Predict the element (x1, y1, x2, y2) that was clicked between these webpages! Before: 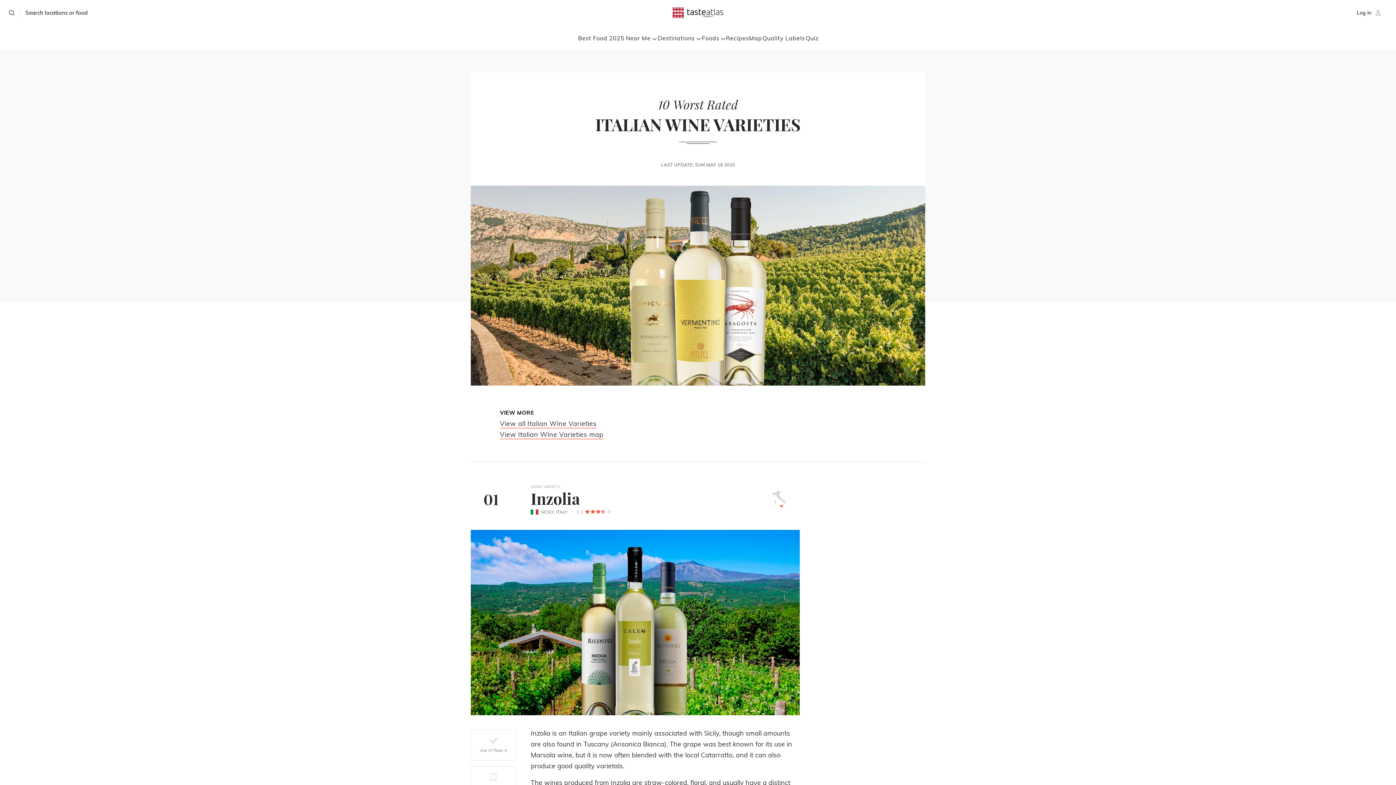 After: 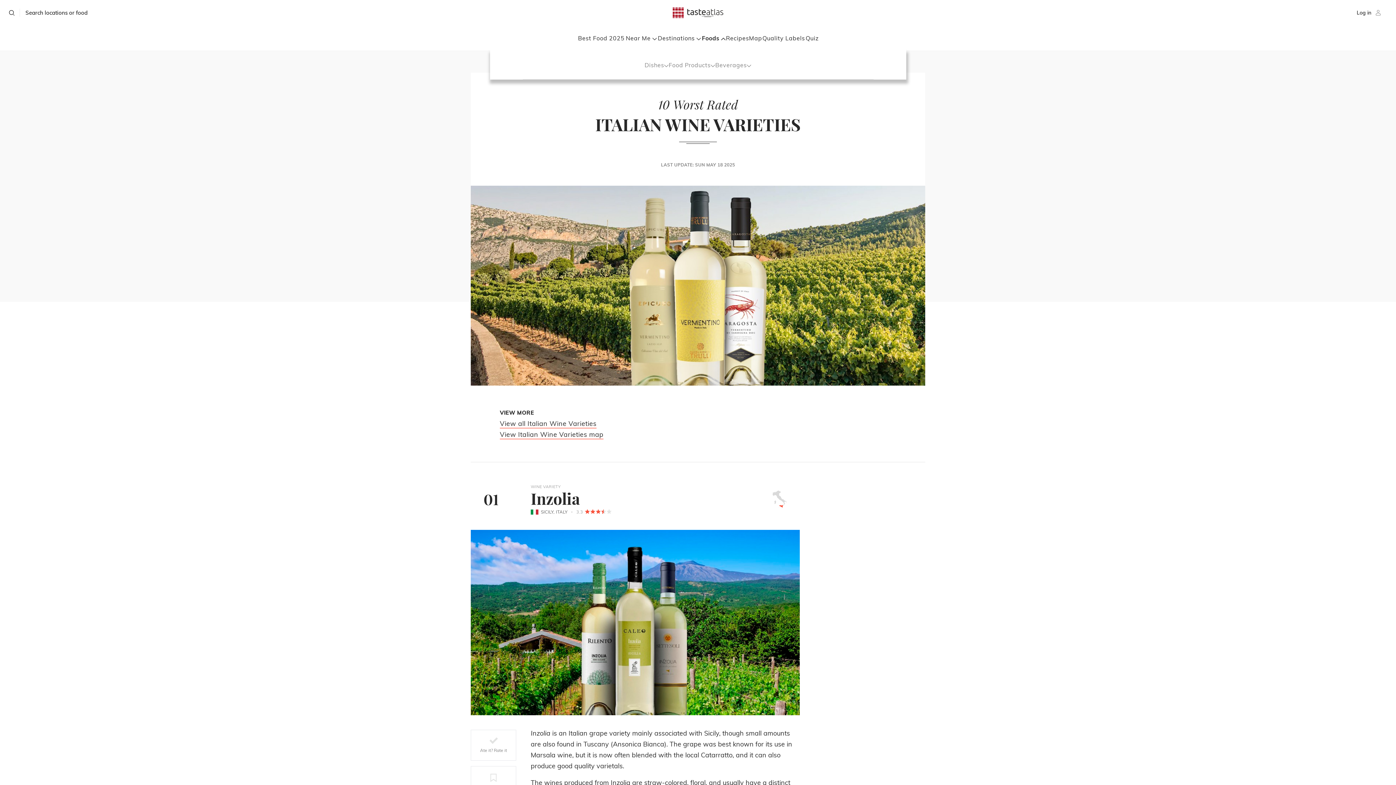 Action: label: Foods  bbox: (702, 34, 725, 41)